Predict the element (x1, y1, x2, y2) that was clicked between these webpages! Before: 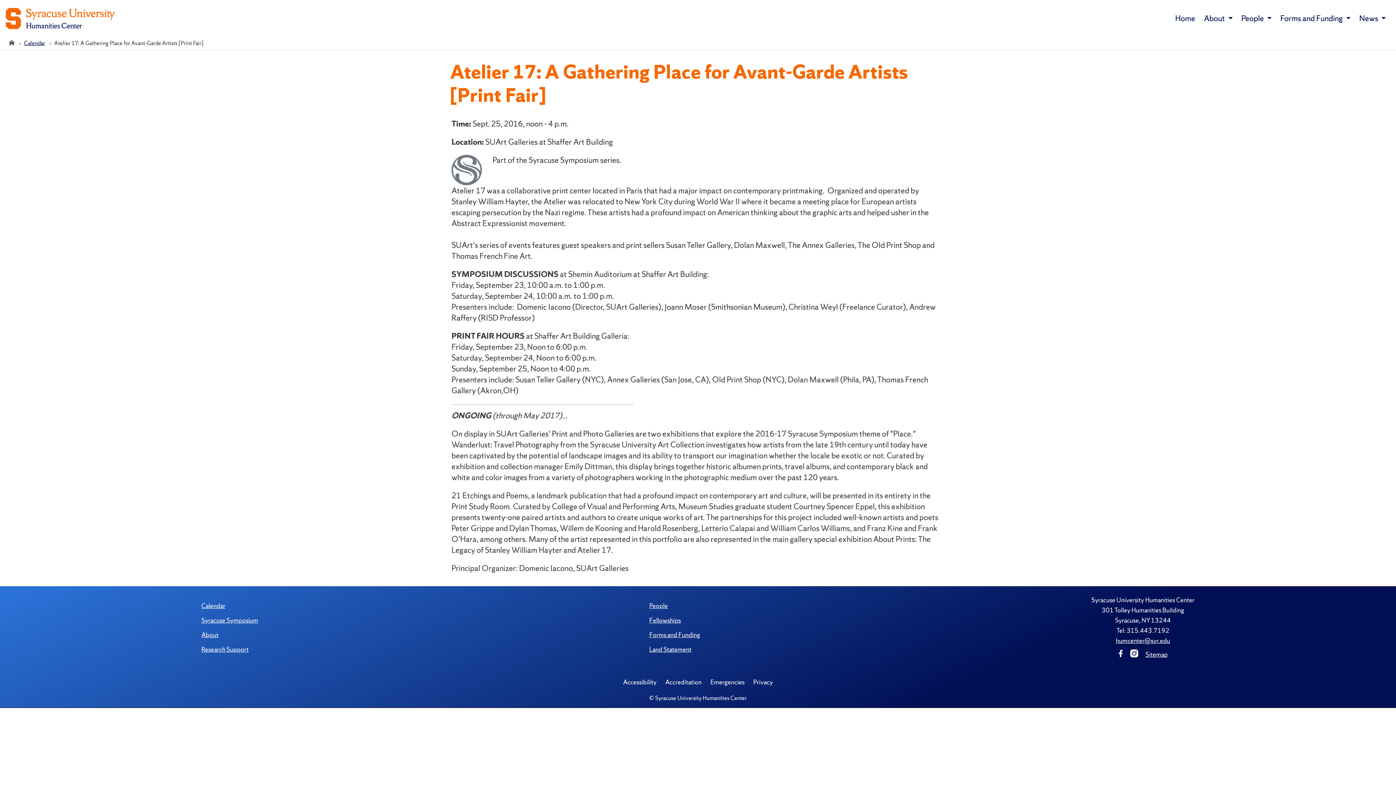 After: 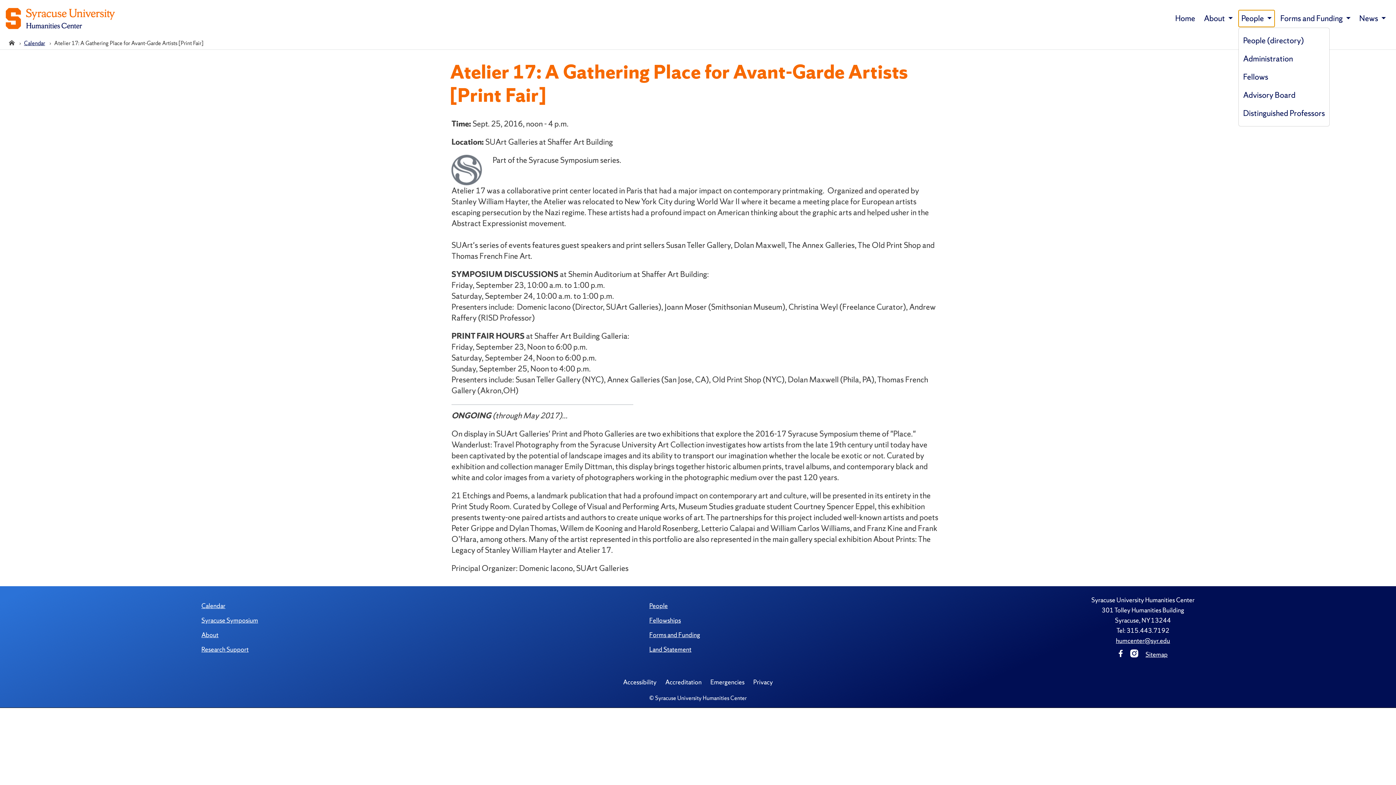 Action: bbox: (1238, 10, 1274, 26) label: People 